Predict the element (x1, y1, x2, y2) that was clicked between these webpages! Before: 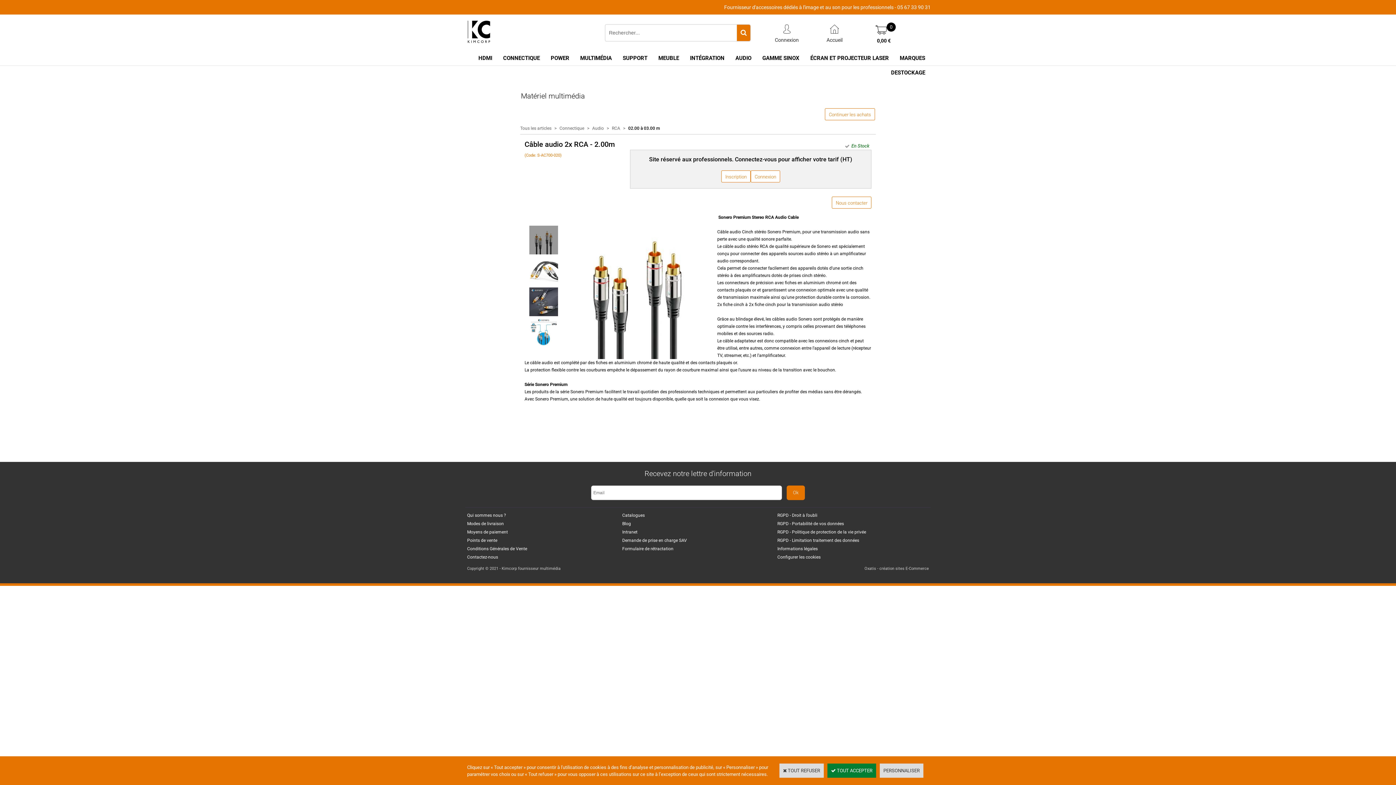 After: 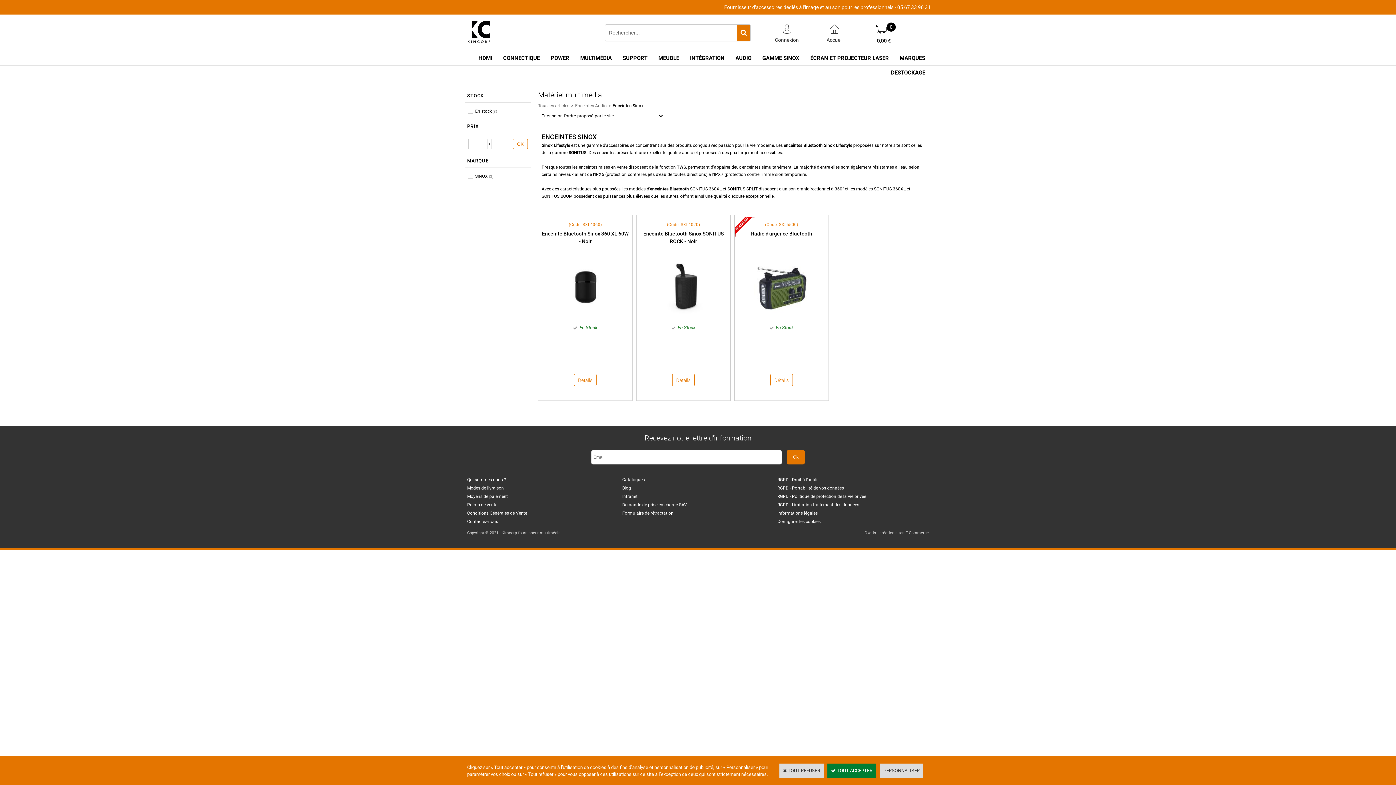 Action: bbox: (757, 50, 805, 65) label: GAMME SINOX